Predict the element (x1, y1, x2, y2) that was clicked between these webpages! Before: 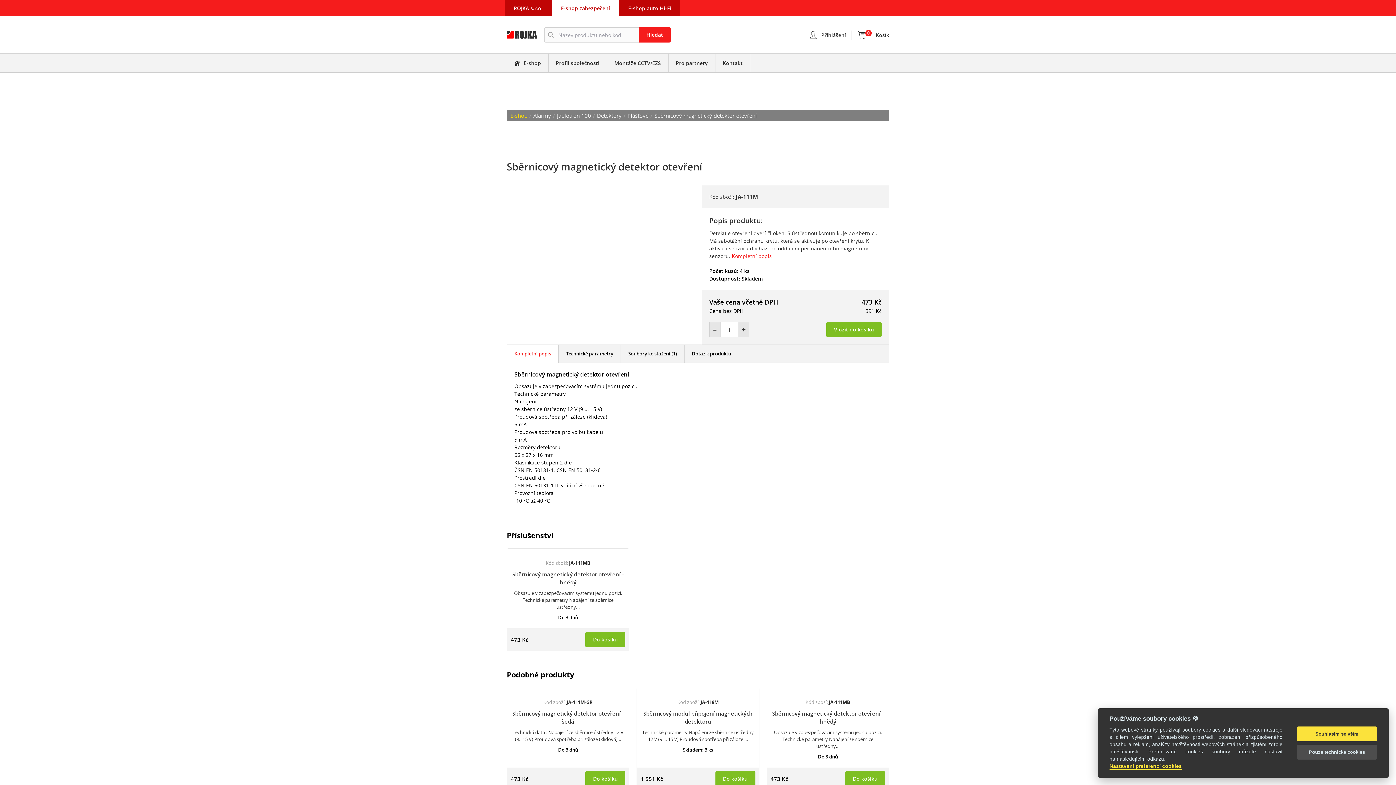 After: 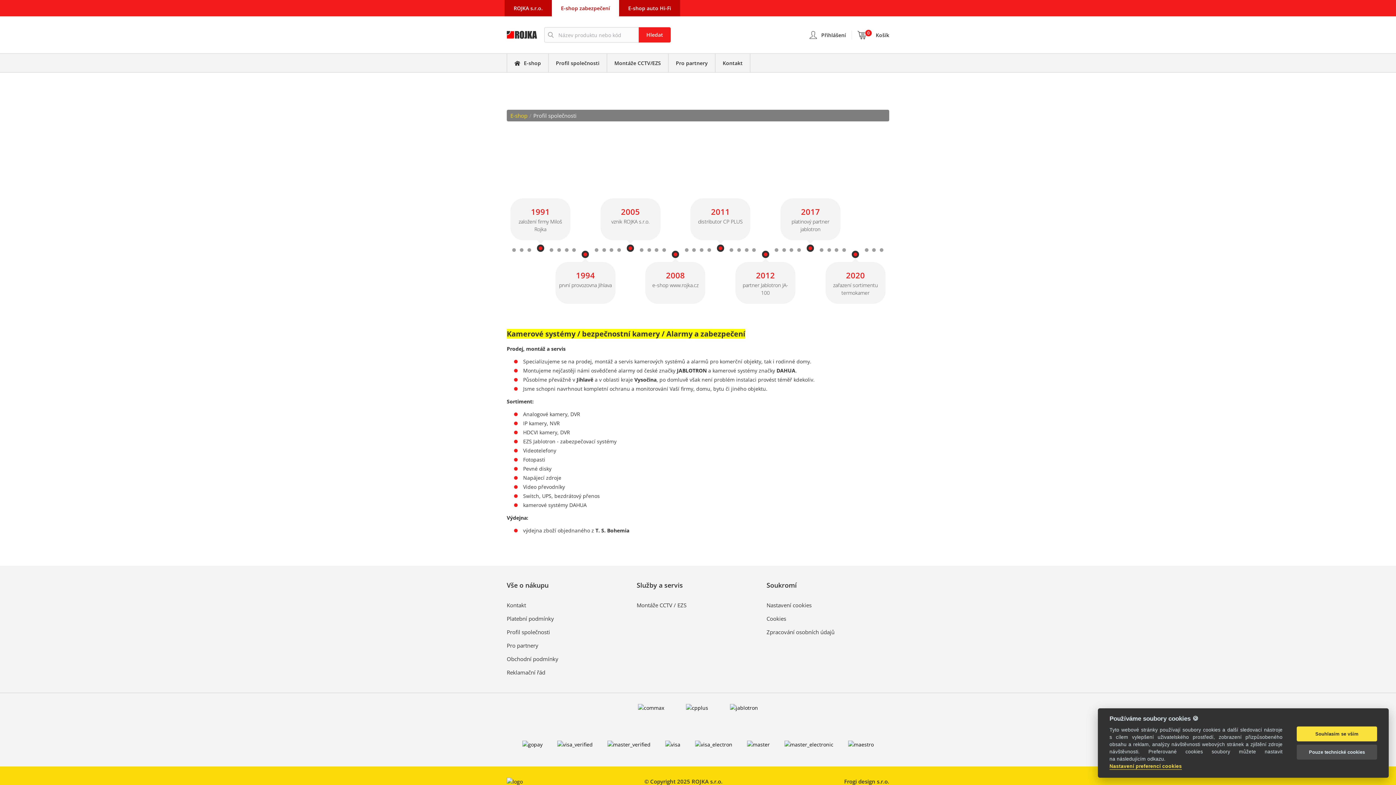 Action: label: Profil společnosti bbox: (548, 53, 606, 72)